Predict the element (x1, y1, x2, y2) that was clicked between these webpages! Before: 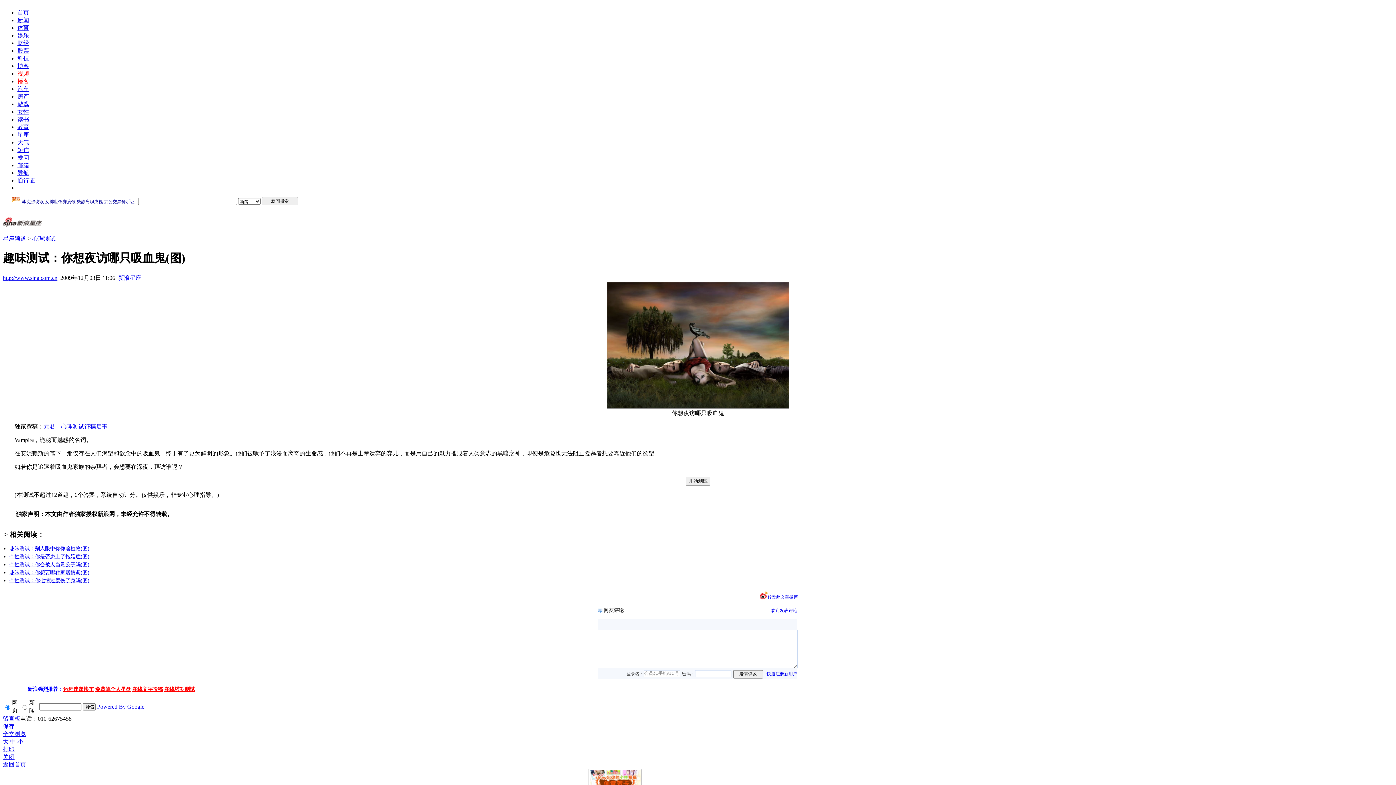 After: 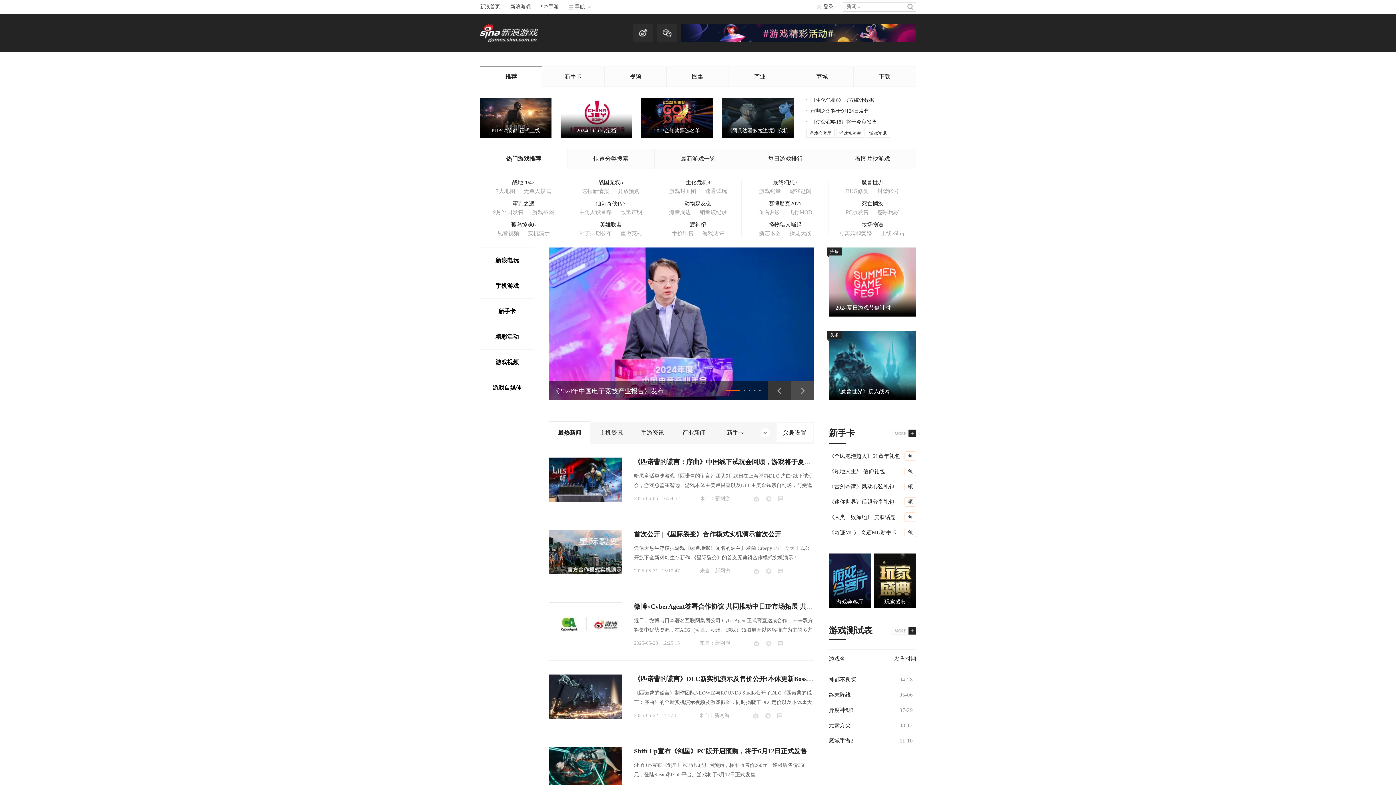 Action: label: 游戏 bbox: (17, 101, 29, 107)